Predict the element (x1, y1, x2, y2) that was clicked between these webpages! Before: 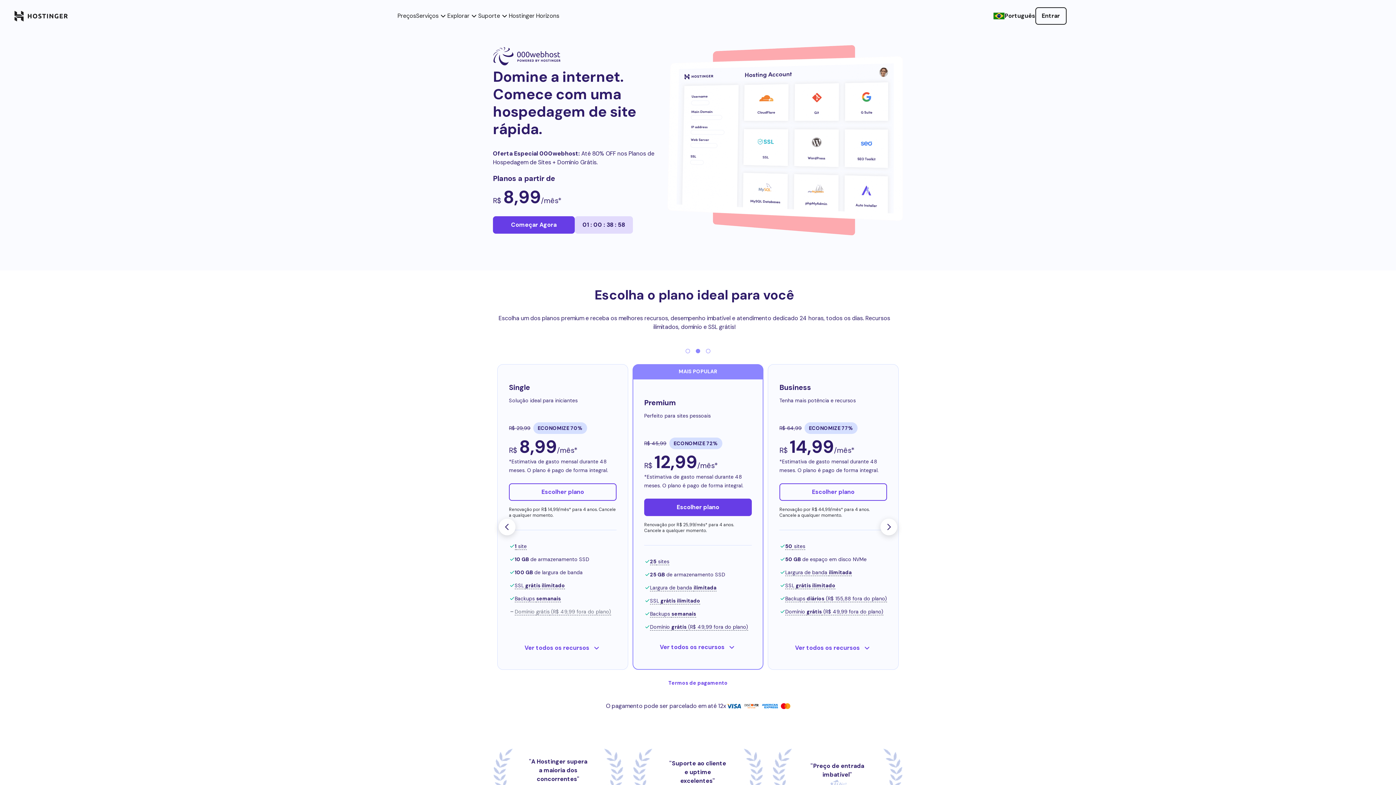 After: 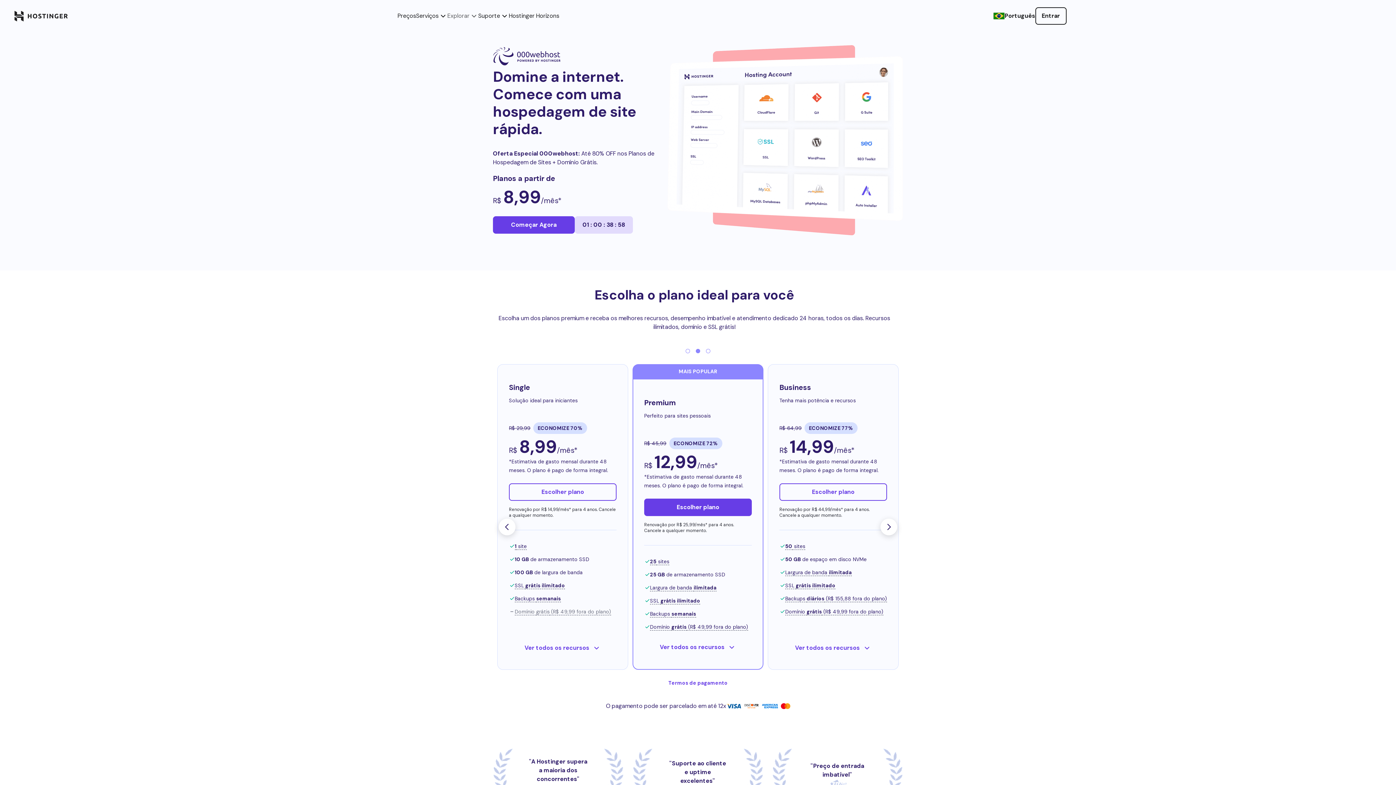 Action: bbox: (447, 11, 478, 20) label: Explorar